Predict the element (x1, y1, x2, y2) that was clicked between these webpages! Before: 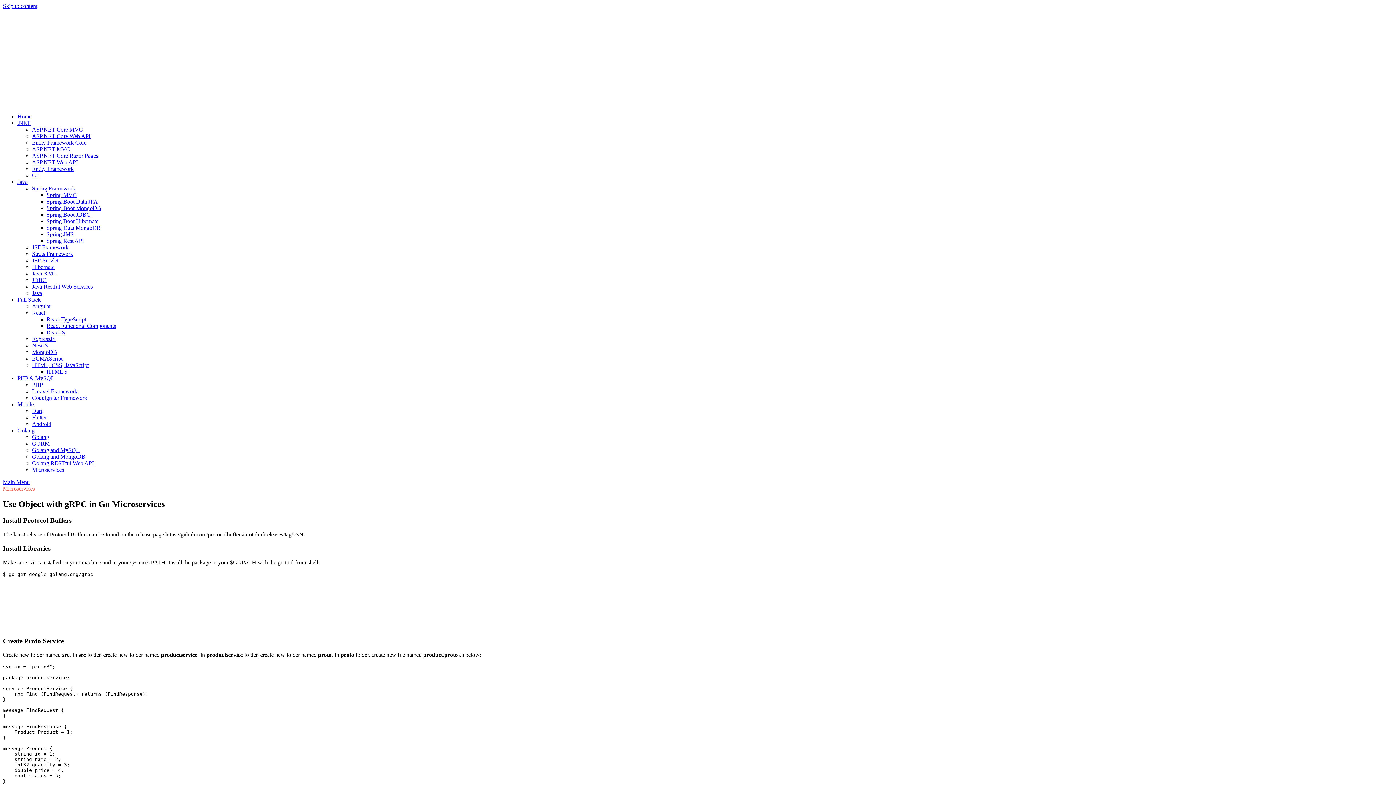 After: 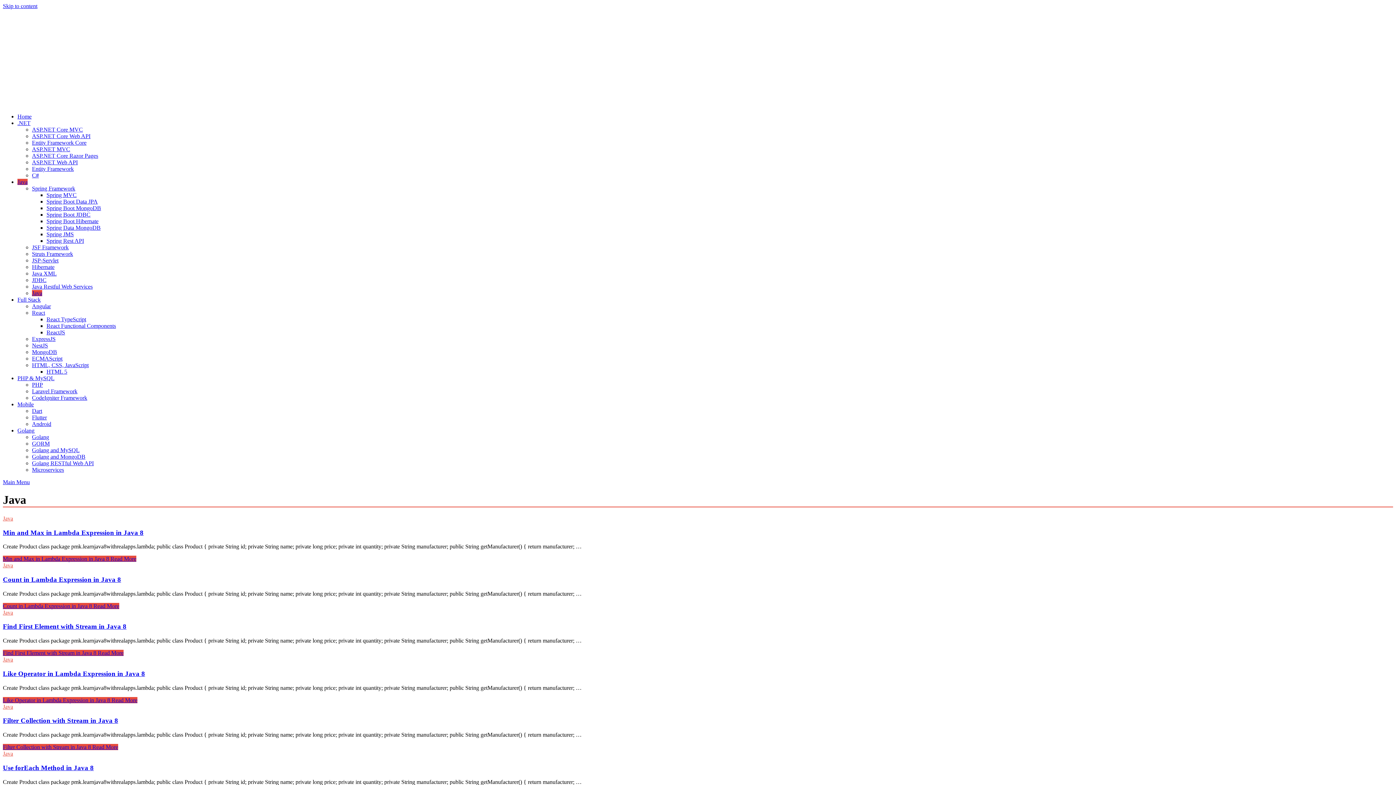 Action: label: Java bbox: (32, 290, 42, 296)